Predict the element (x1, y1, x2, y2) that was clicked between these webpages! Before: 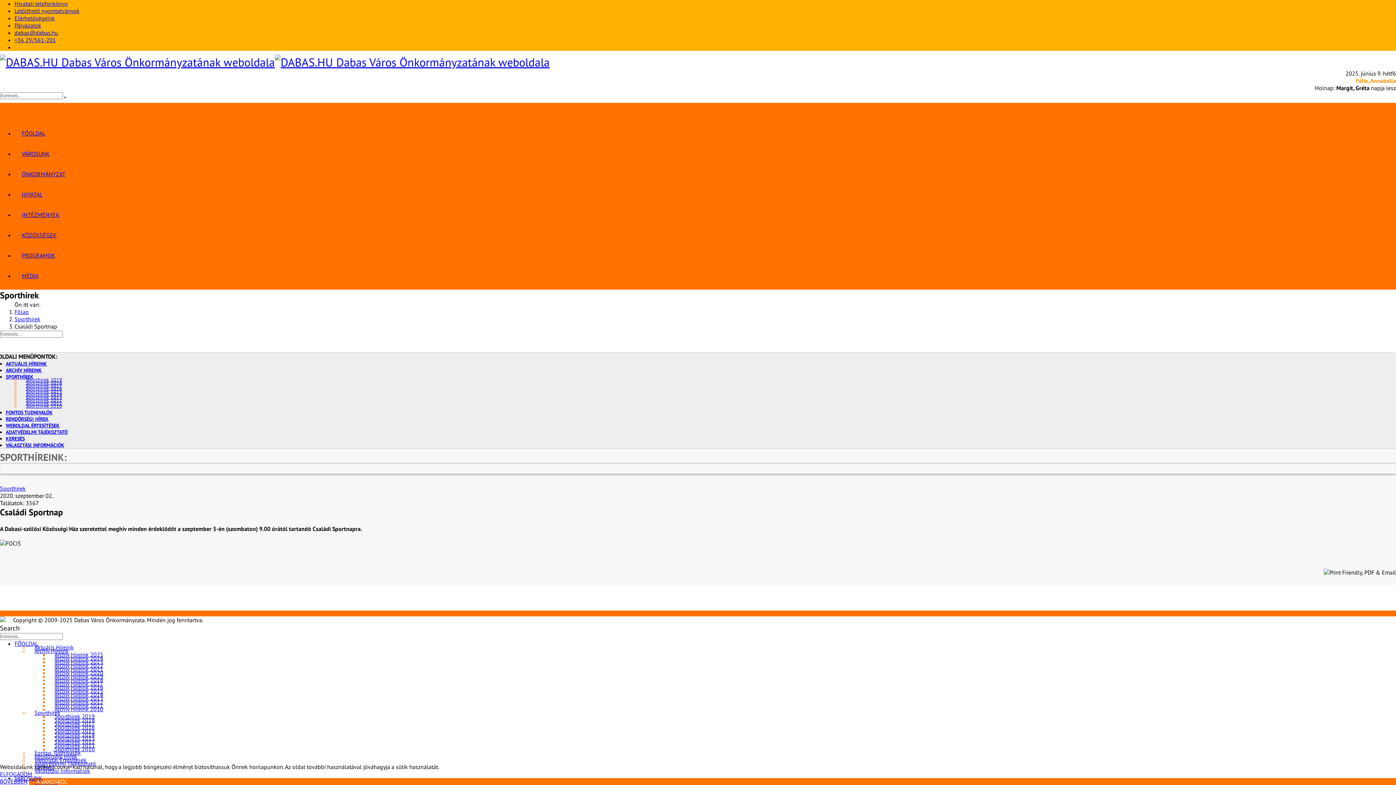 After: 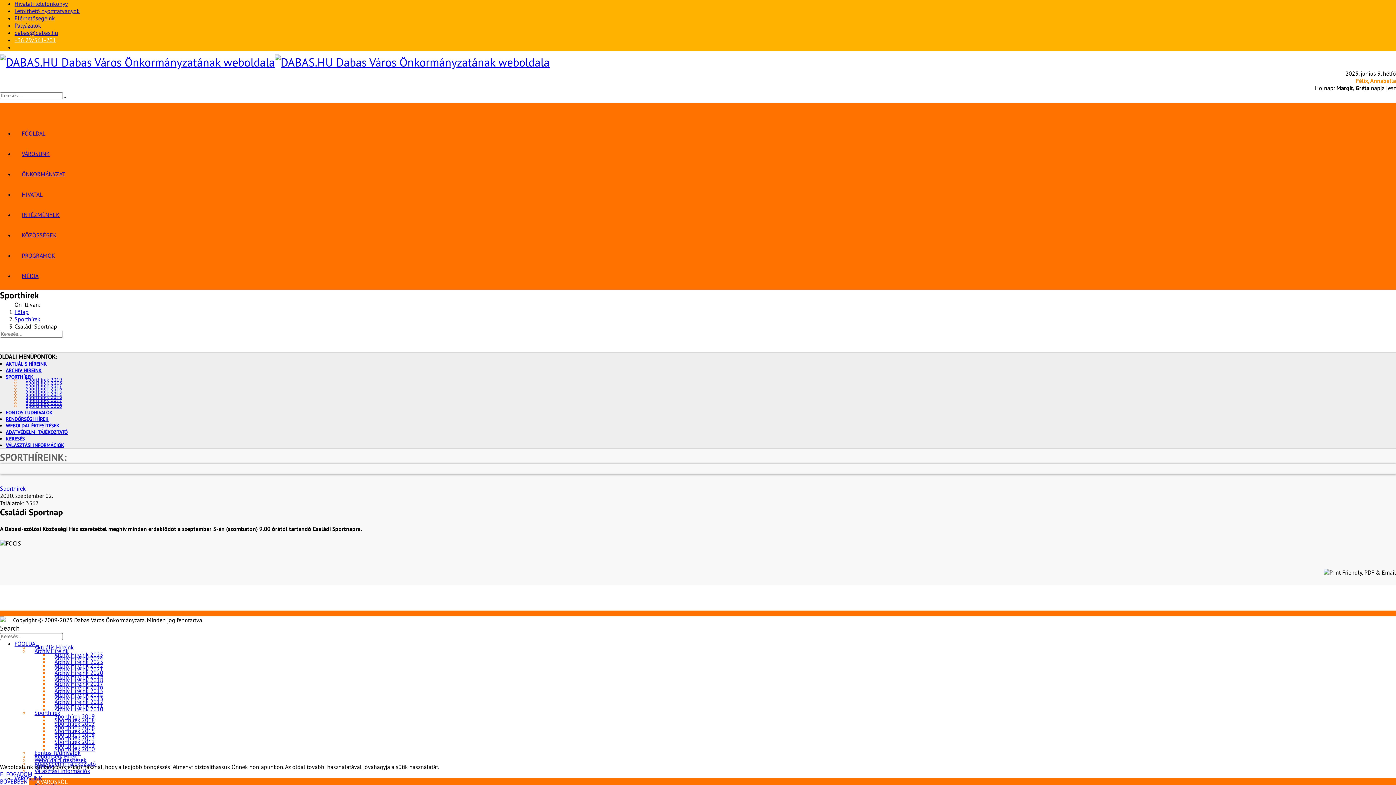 Action: bbox: (14, 36, 56, 43) label: +36 29/561-201